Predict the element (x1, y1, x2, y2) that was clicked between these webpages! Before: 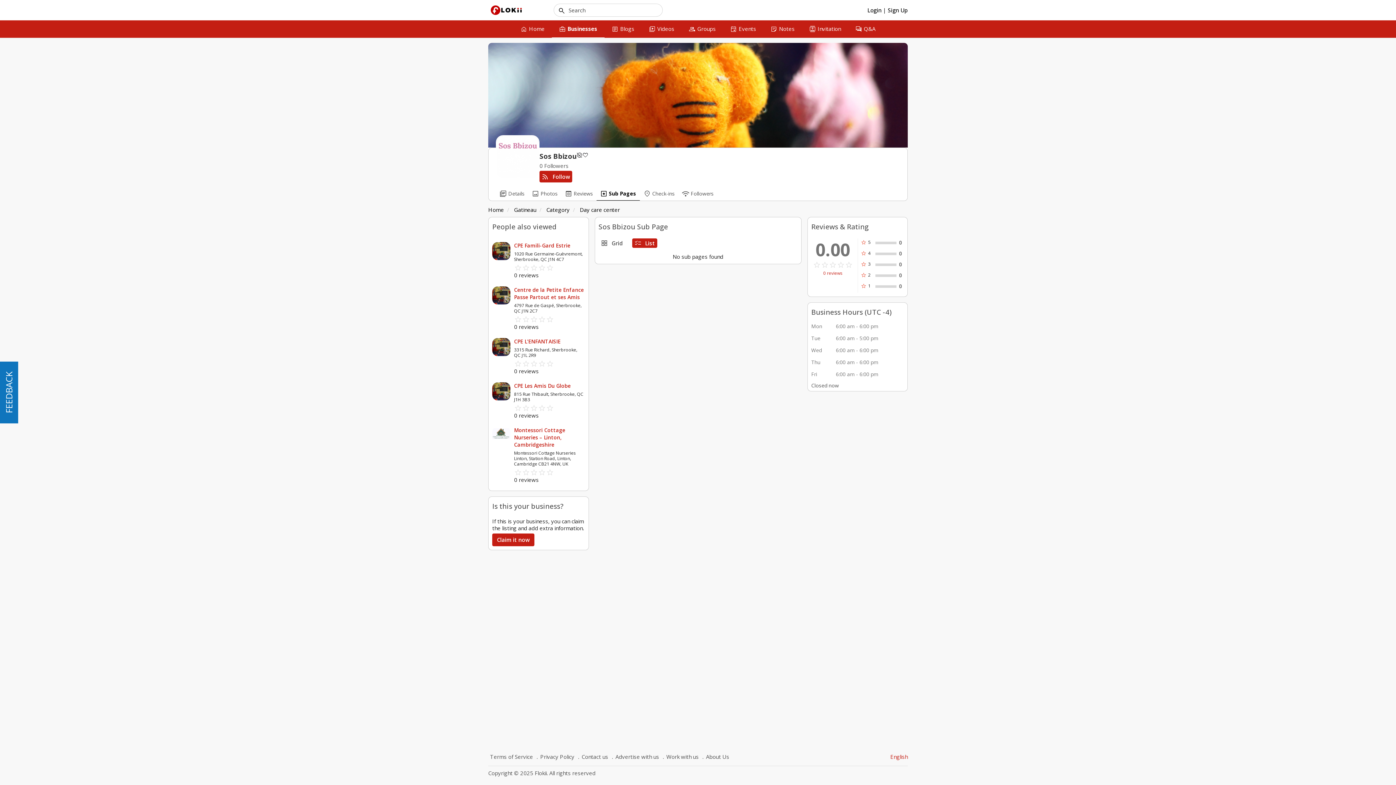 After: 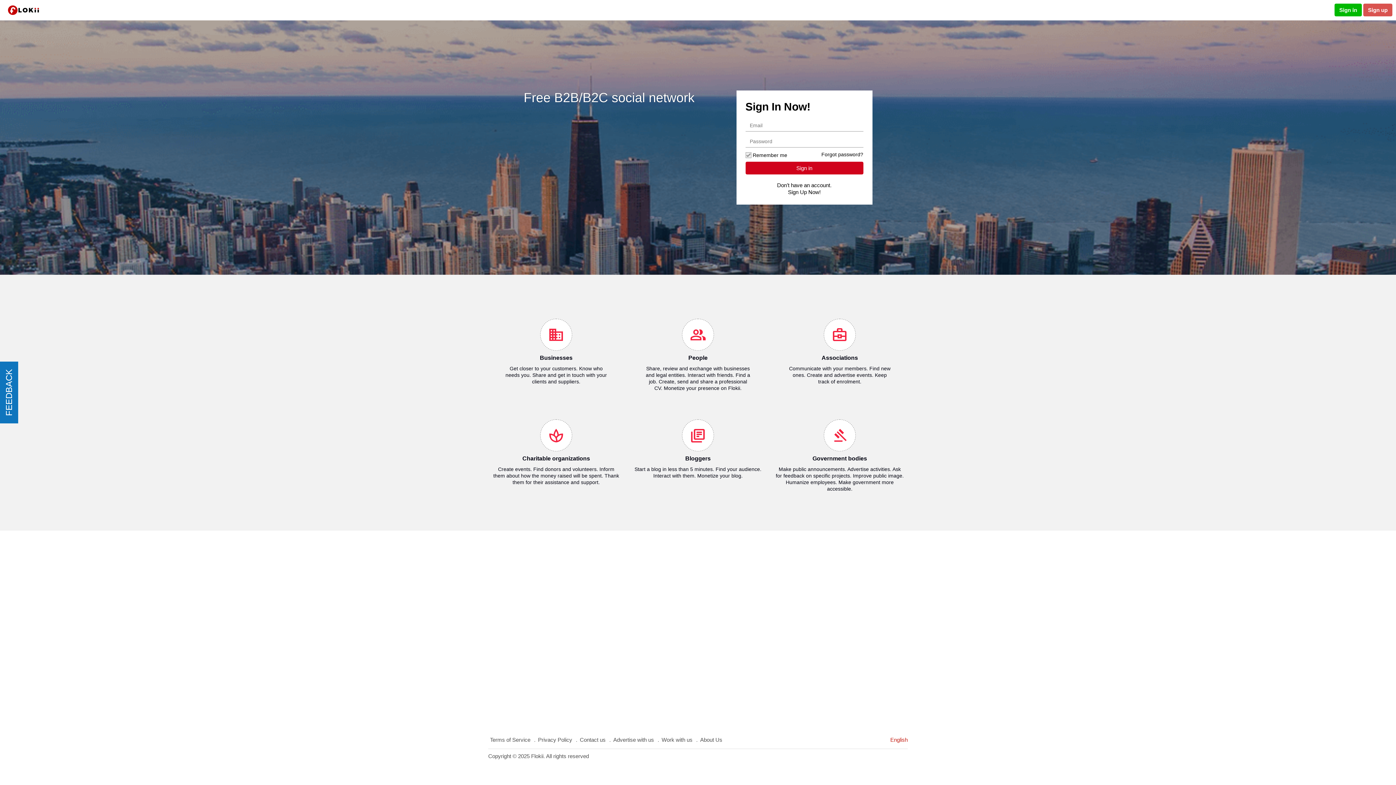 Action: bbox: (488, 2, 524, 17)